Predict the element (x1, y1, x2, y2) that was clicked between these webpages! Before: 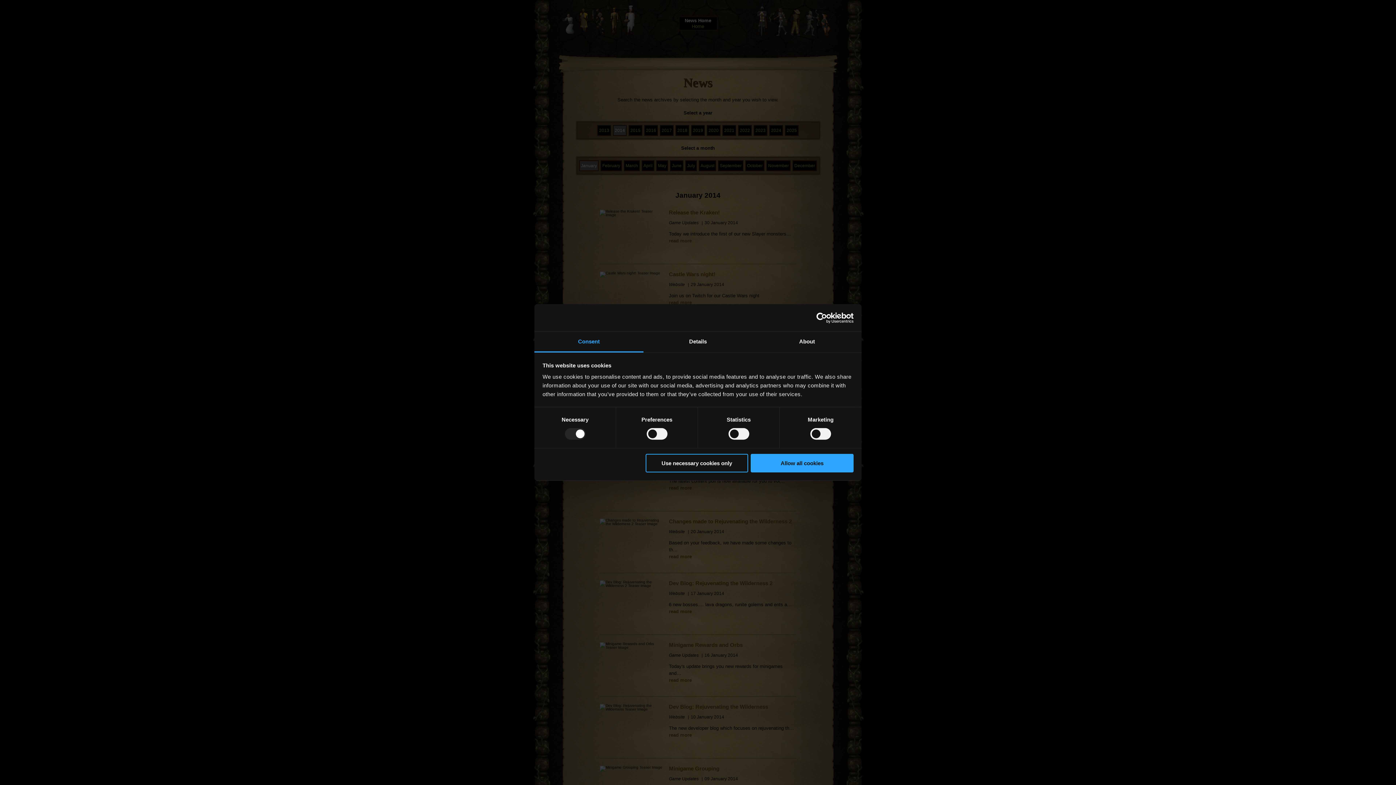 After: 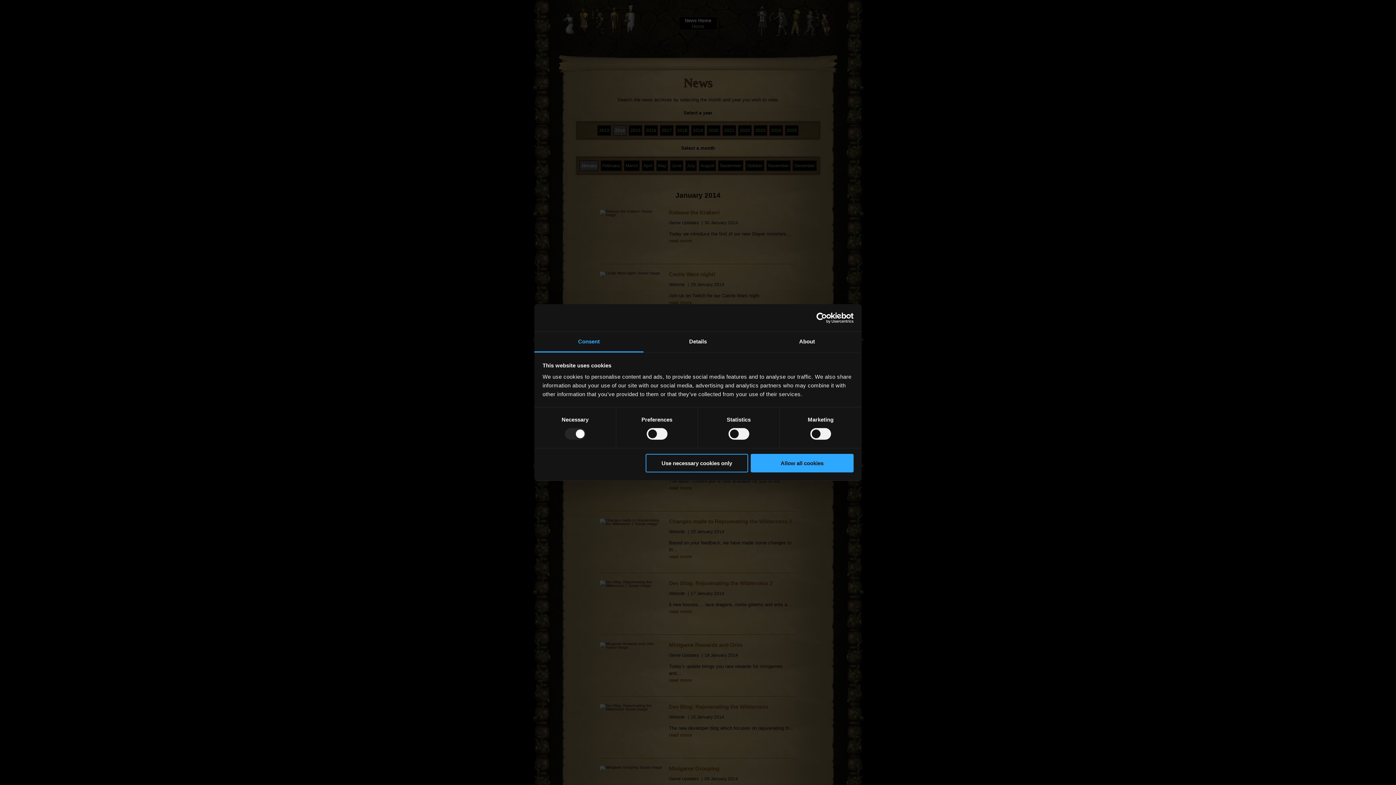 Action: bbox: (790, 312, 853, 323) label: Usercentrics Cookiebot - opens in a new window